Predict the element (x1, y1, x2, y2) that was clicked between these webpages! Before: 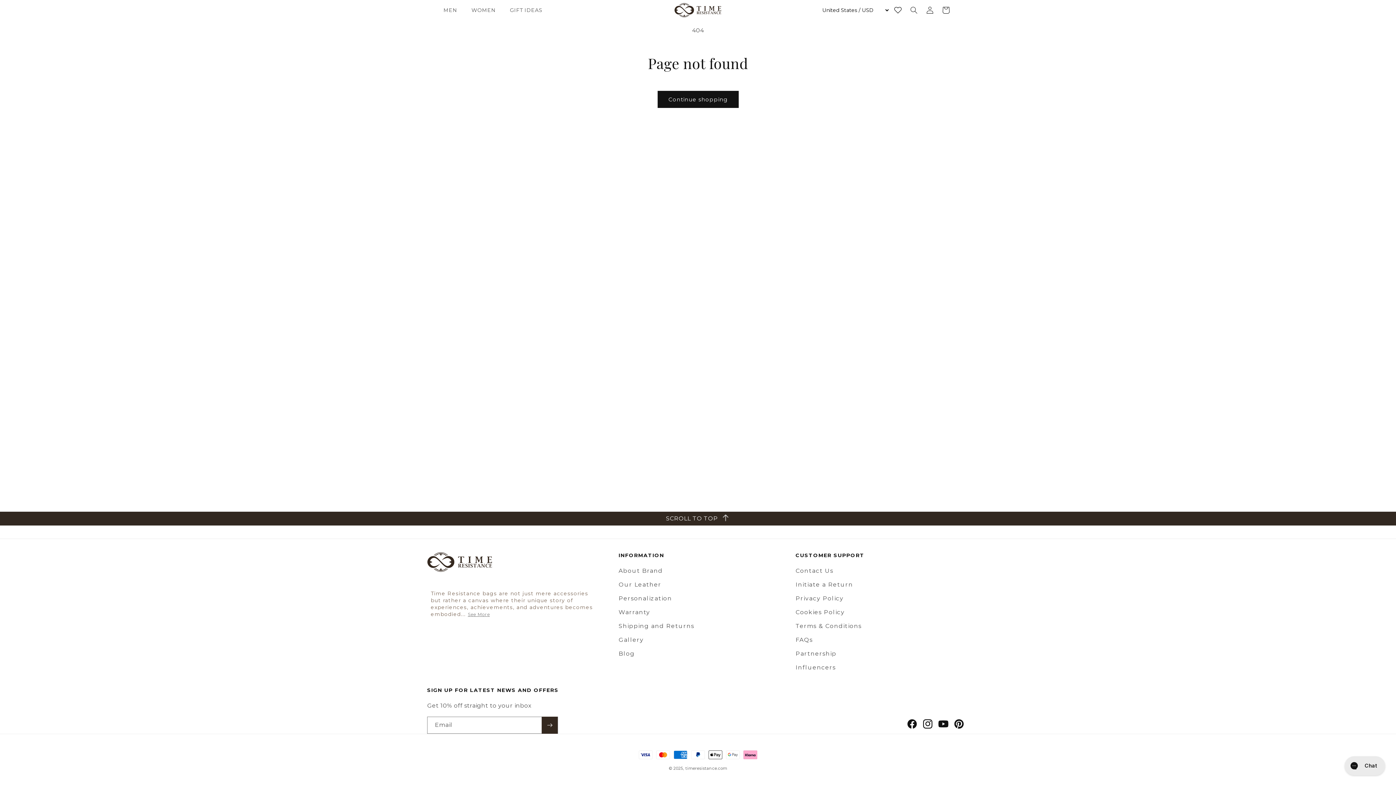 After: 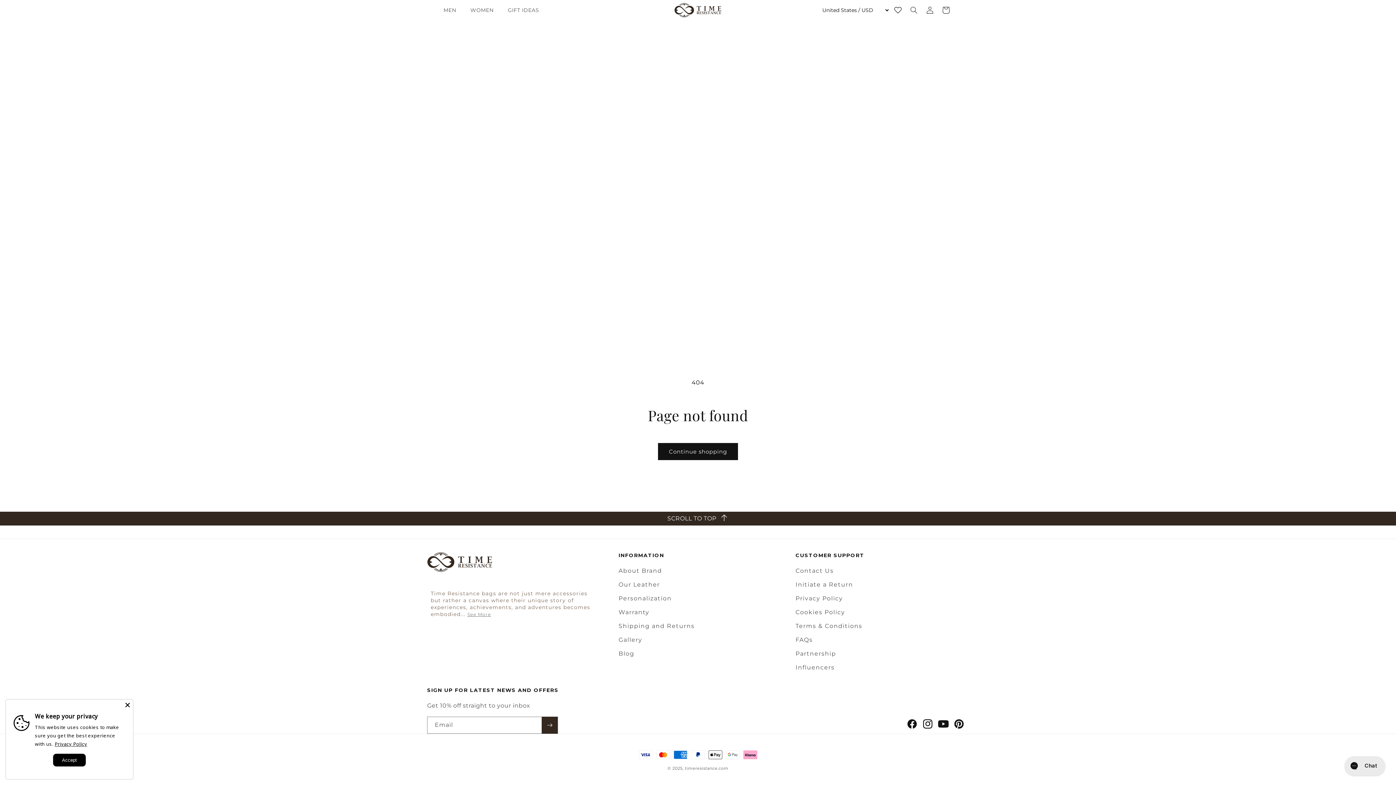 Action: label: YouTube bbox: (937, 714, 953, 734)